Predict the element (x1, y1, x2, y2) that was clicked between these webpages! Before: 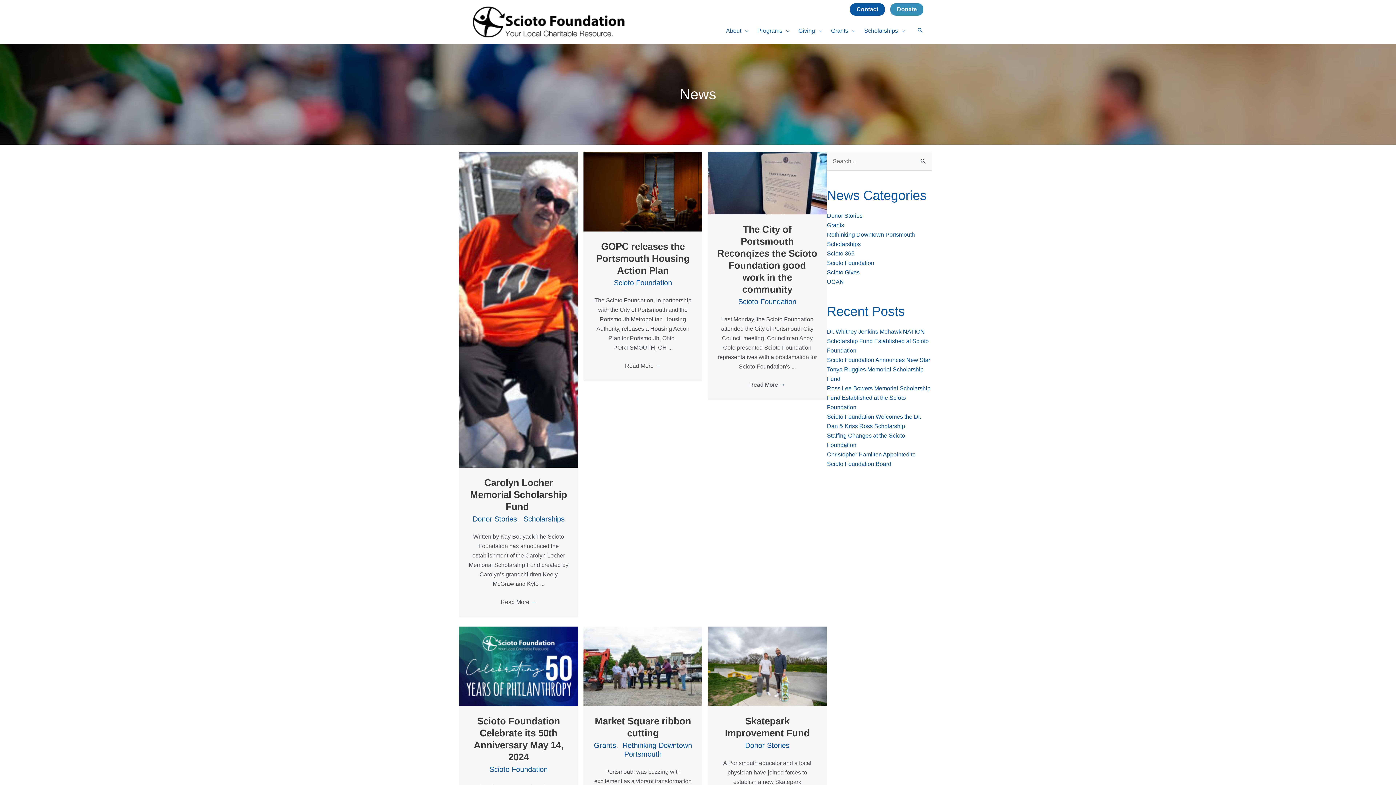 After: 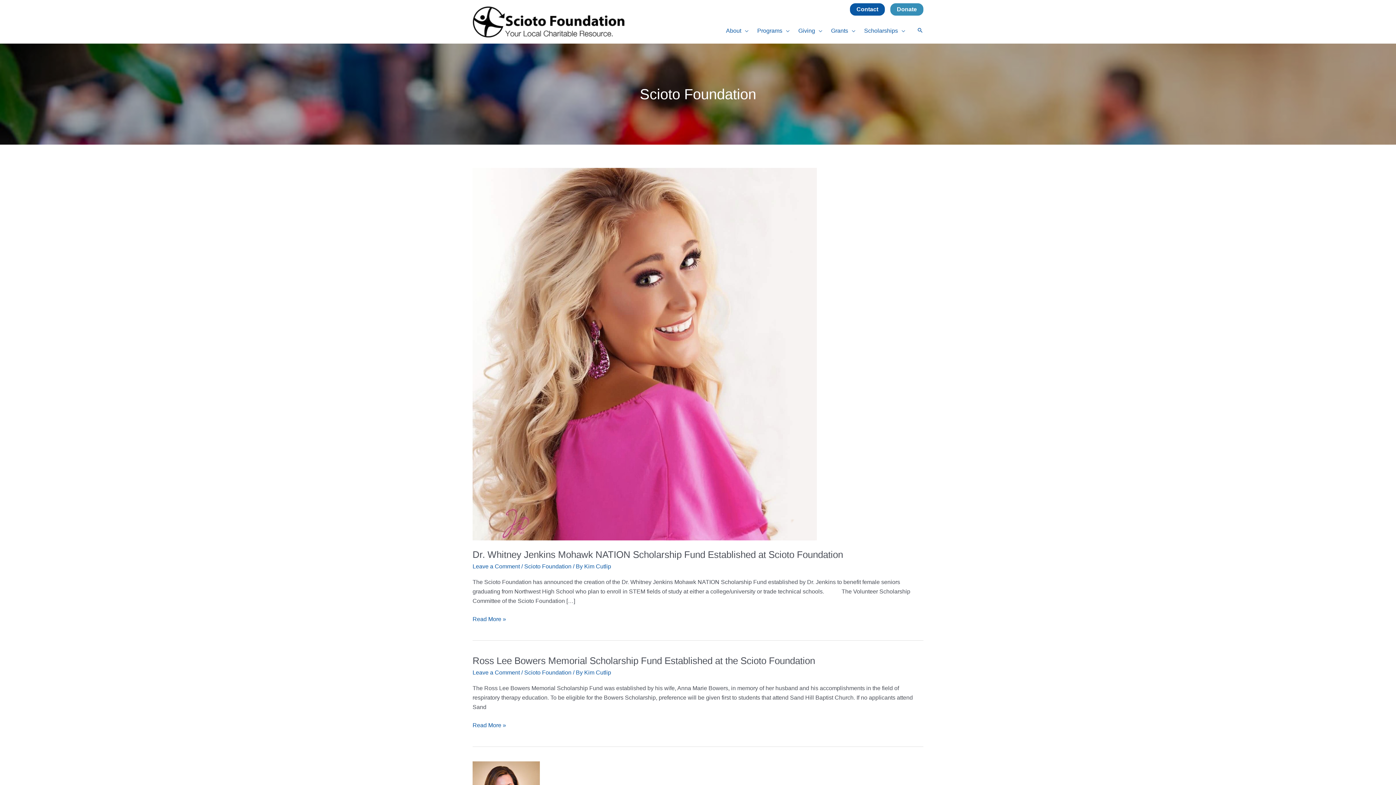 Action: bbox: (614, 278, 672, 286) label: Scioto Foundation